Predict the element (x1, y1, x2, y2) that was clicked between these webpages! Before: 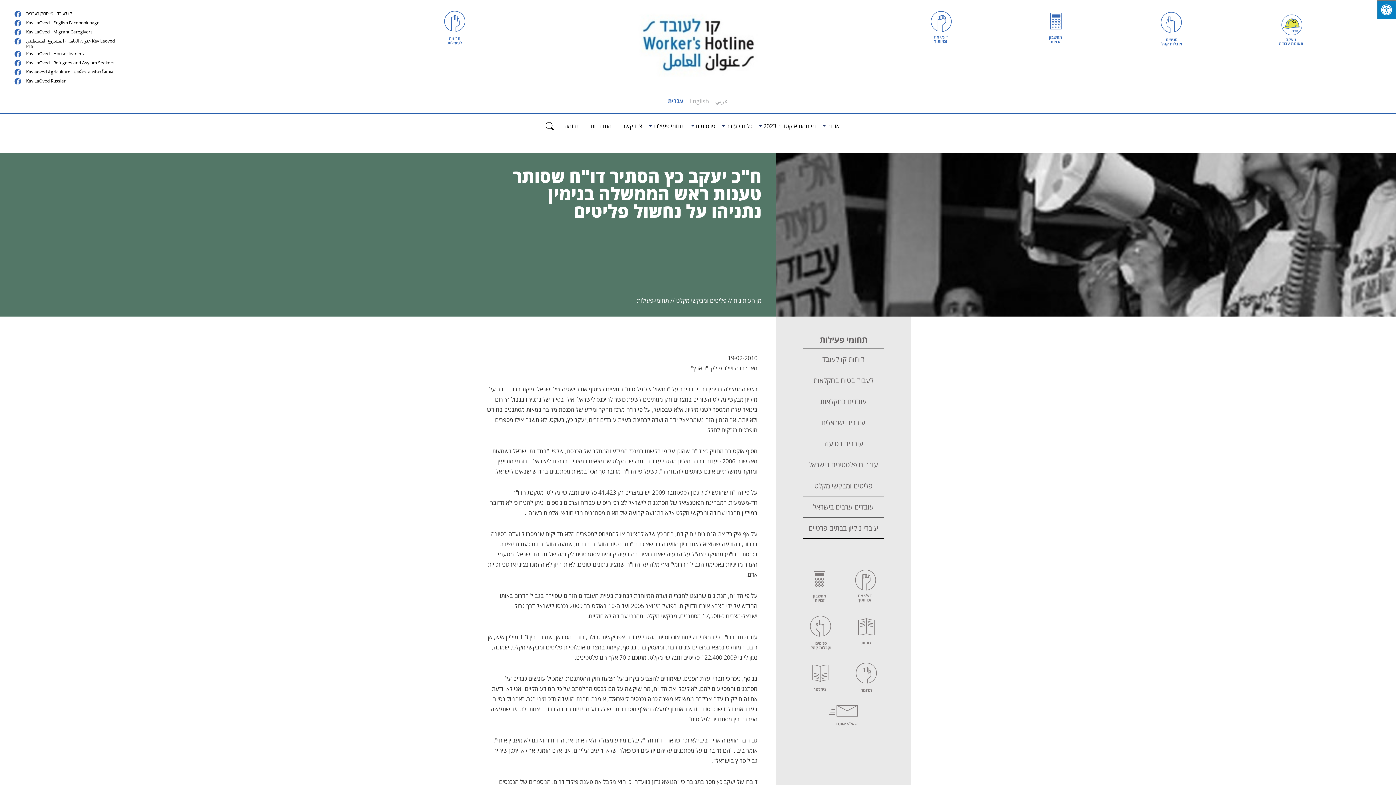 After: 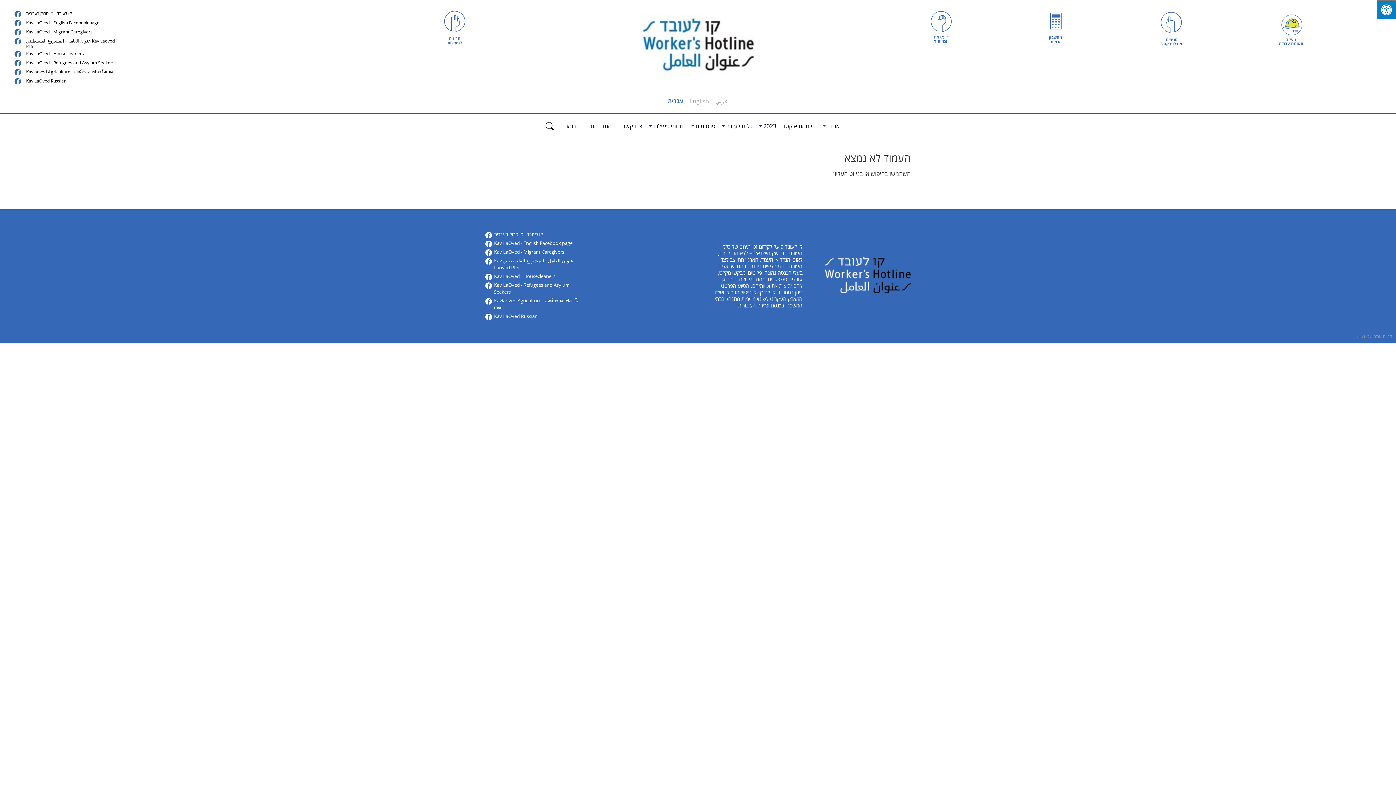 Action: label: דוחות bbox: (858, 618, 874, 645)